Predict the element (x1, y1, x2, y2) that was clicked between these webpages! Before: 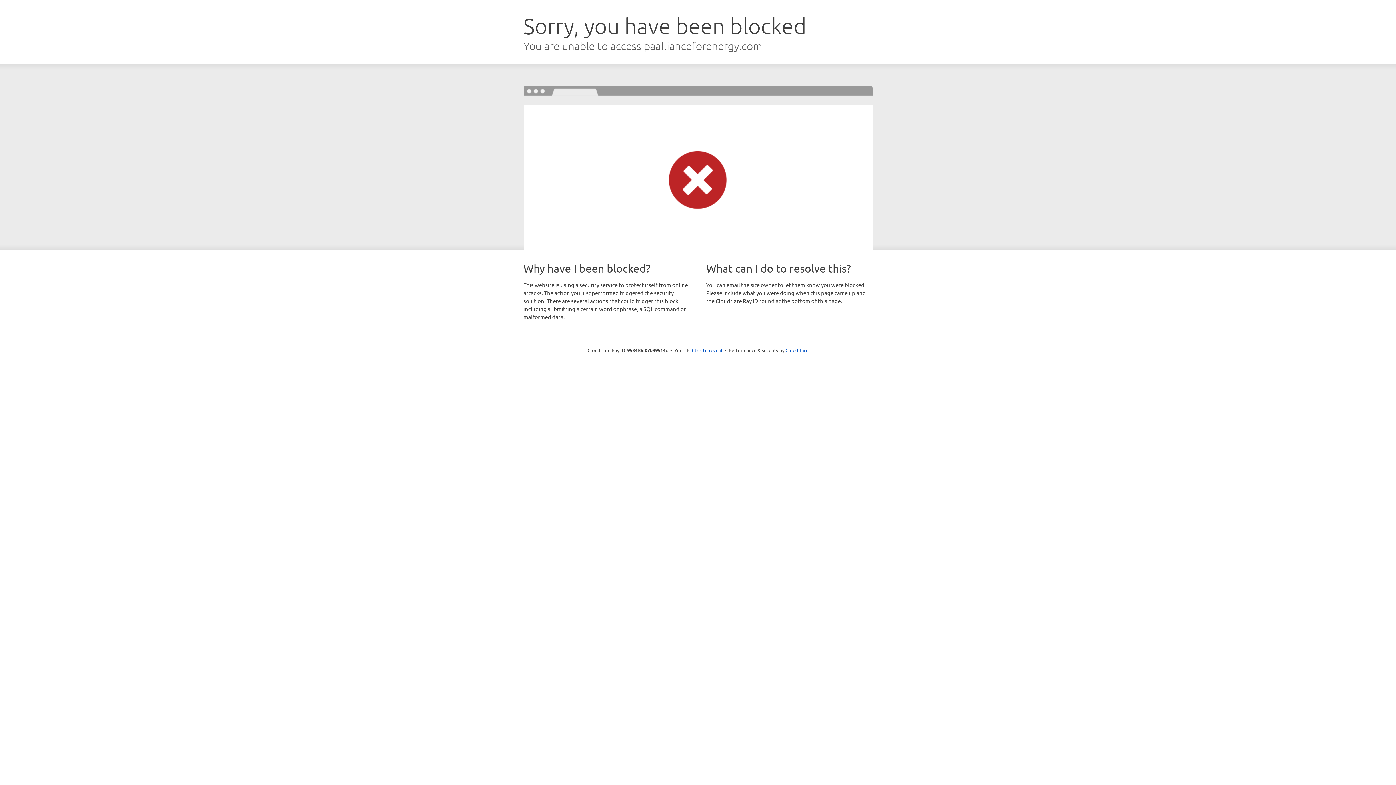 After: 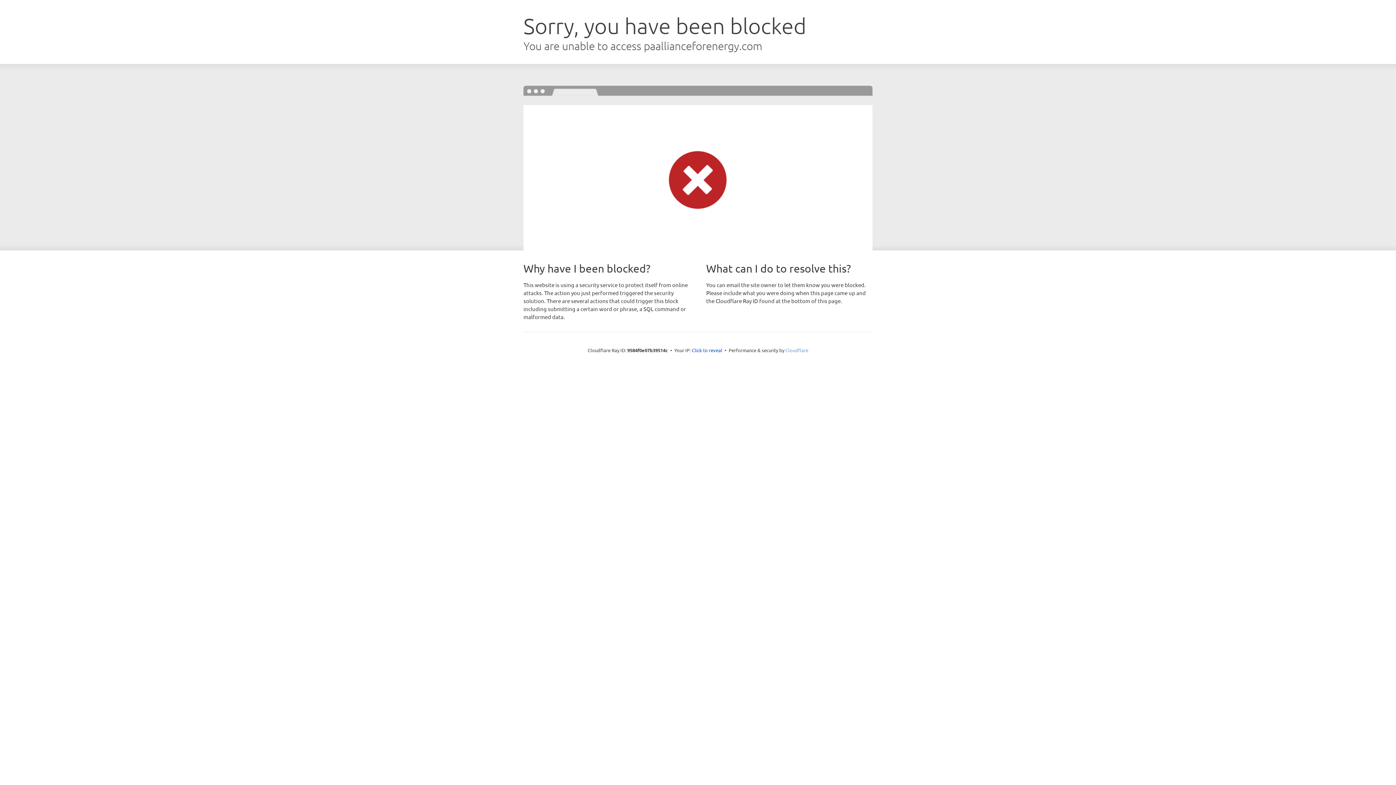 Action: bbox: (785, 347, 808, 353) label: Cloudflare